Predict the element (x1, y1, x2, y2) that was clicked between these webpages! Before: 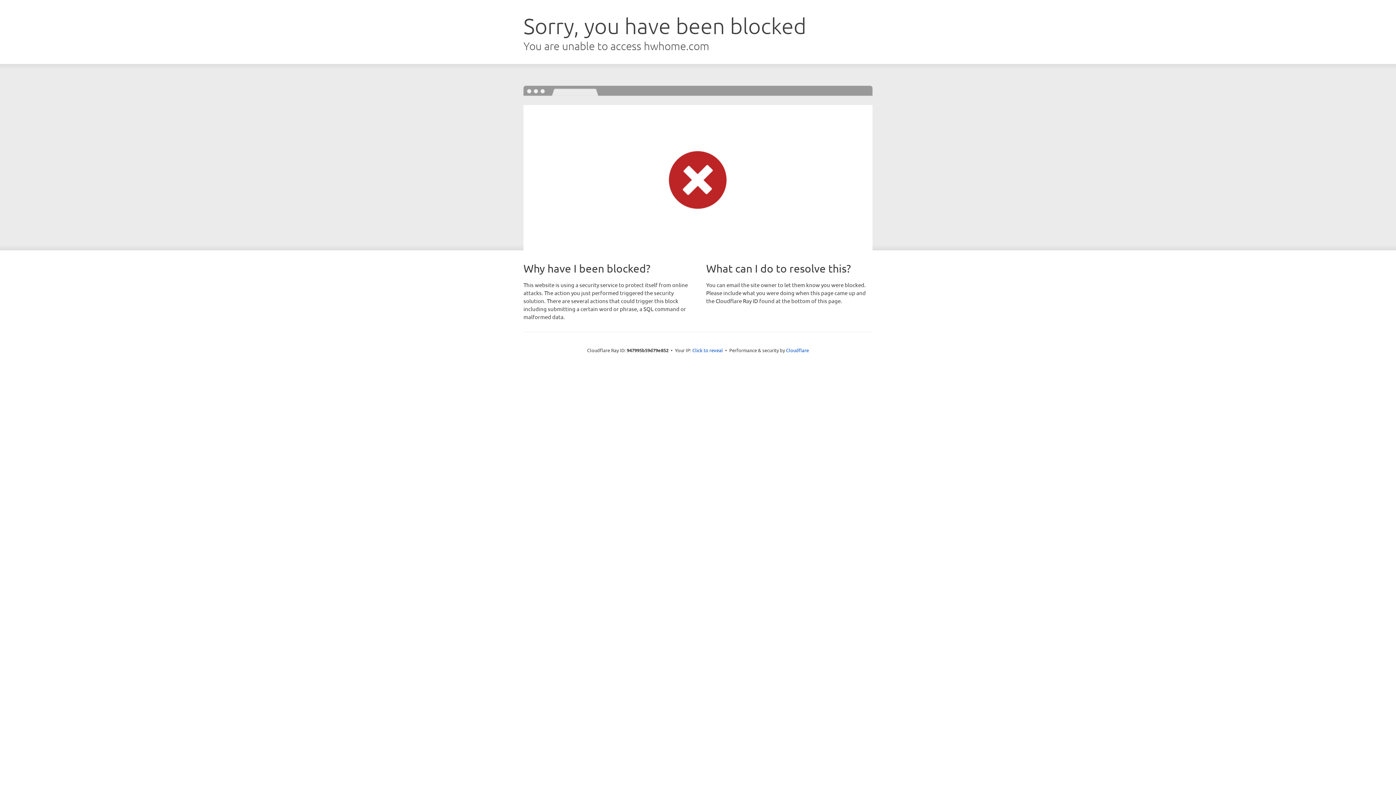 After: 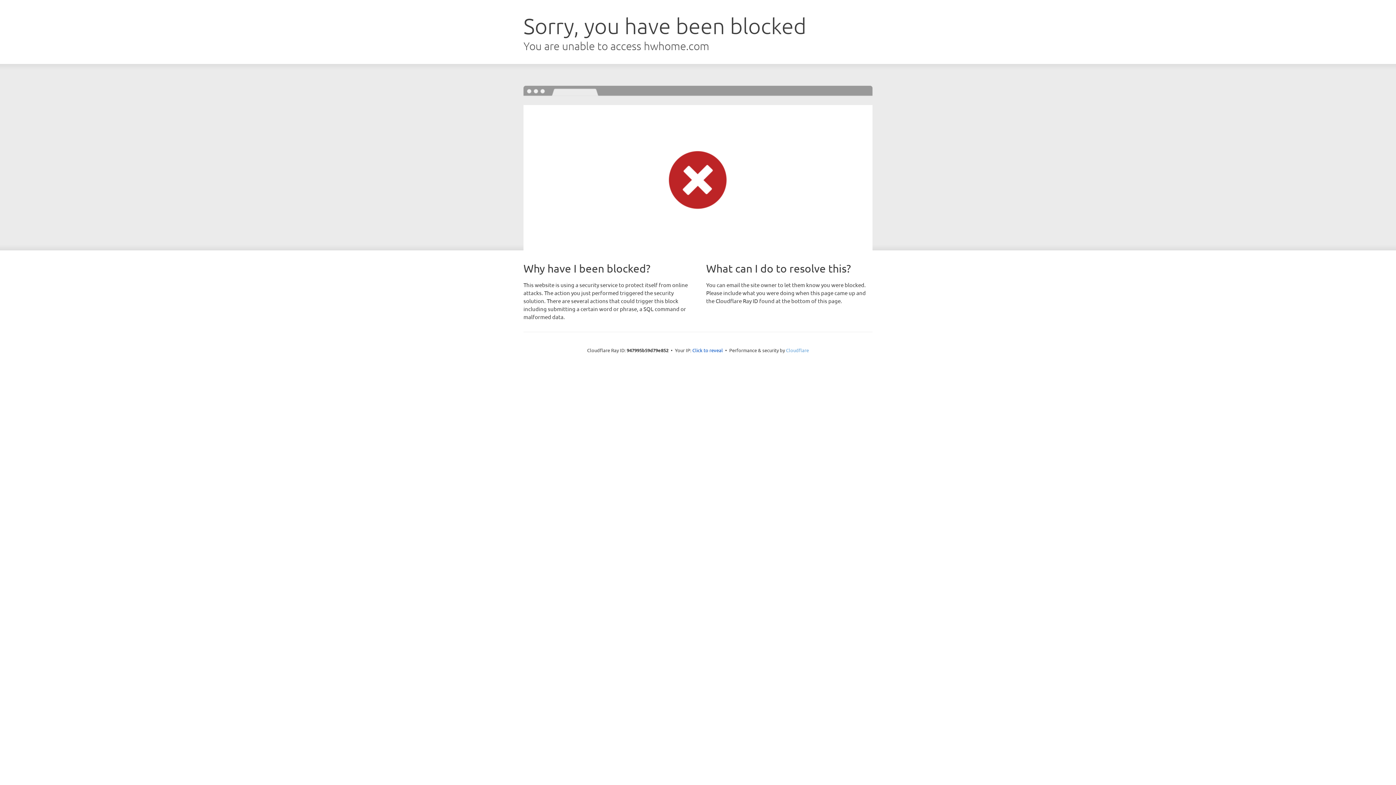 Action: bbox: (786, 347, 809, 353) label: Cloudflare